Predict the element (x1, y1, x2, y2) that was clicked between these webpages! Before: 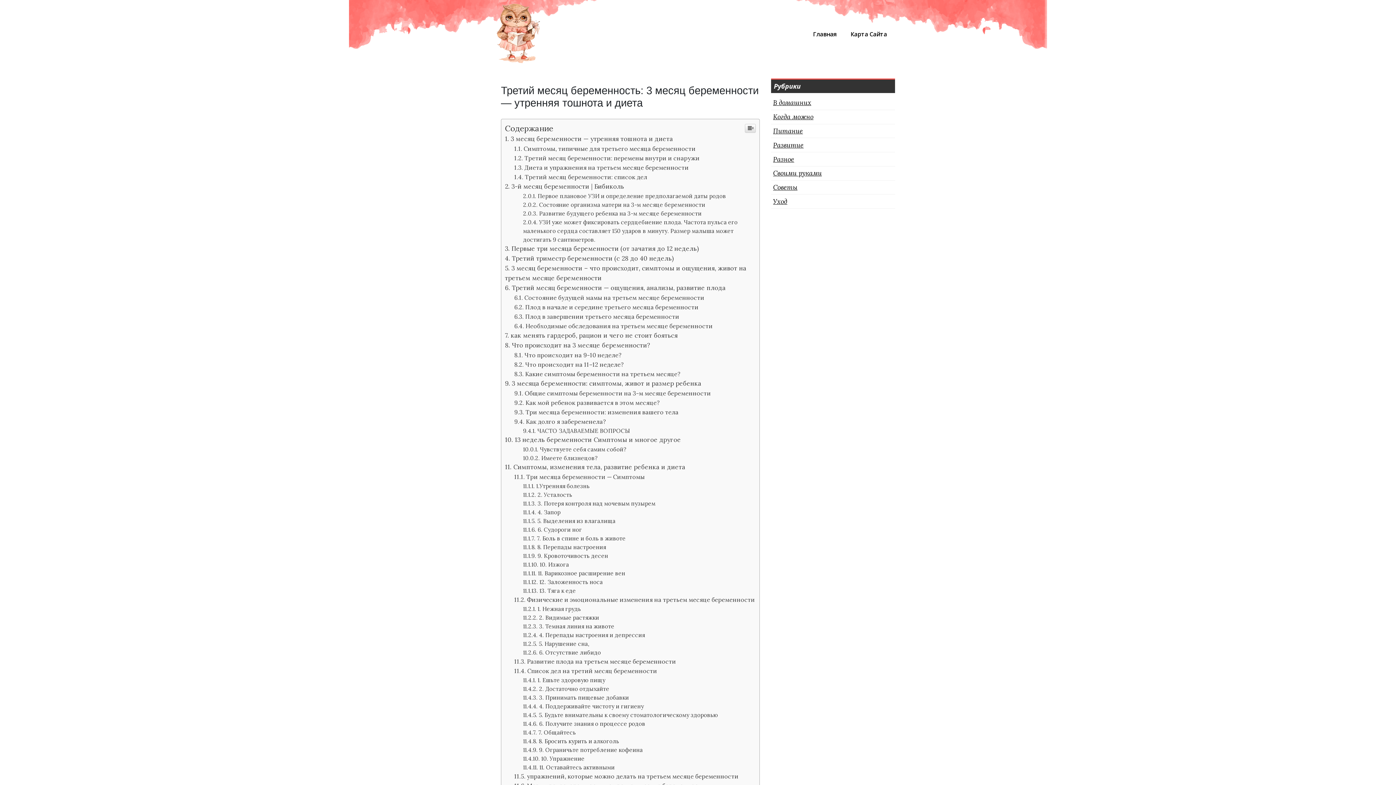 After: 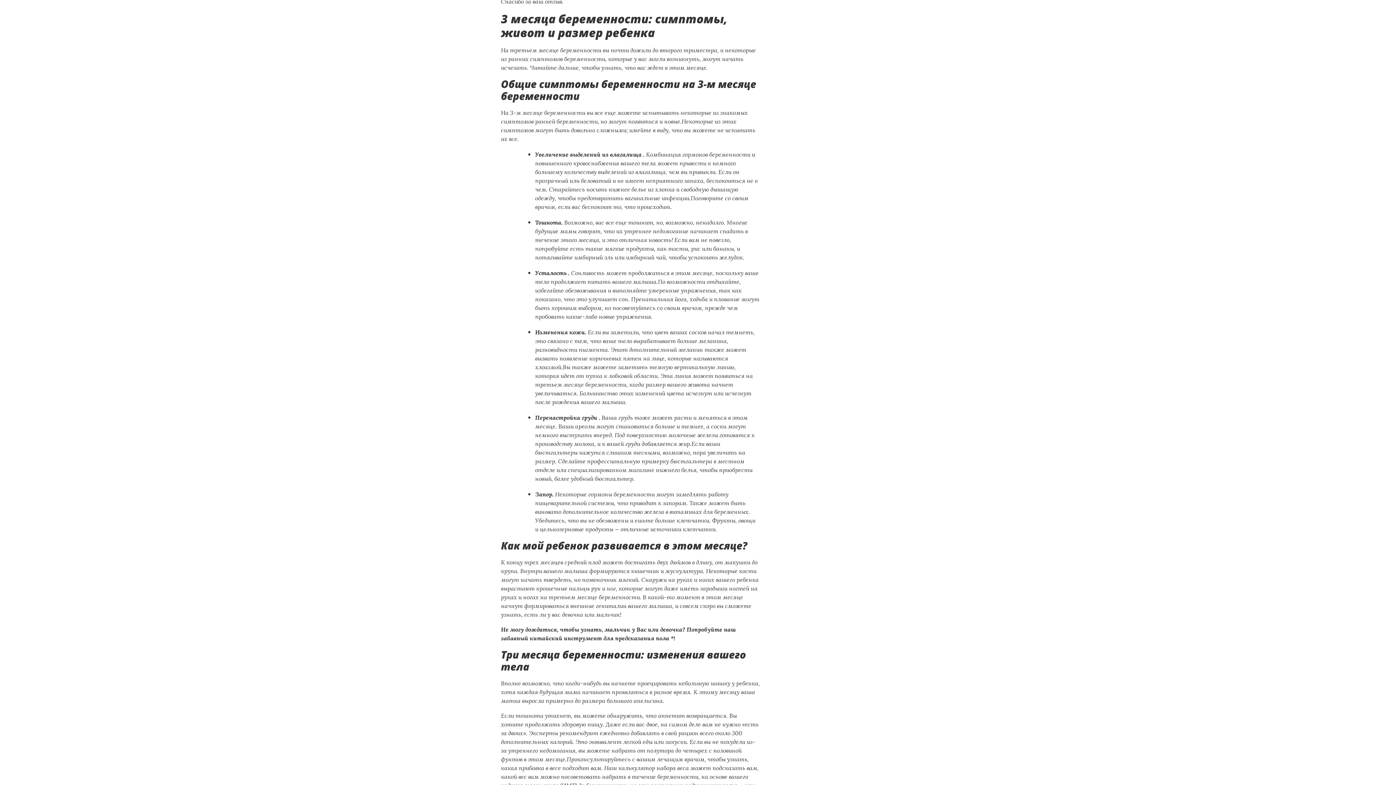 Action: label: 3 месяца беременности: симптомы, живот и размер ребенка bbox: (505, 379, 701, 387)